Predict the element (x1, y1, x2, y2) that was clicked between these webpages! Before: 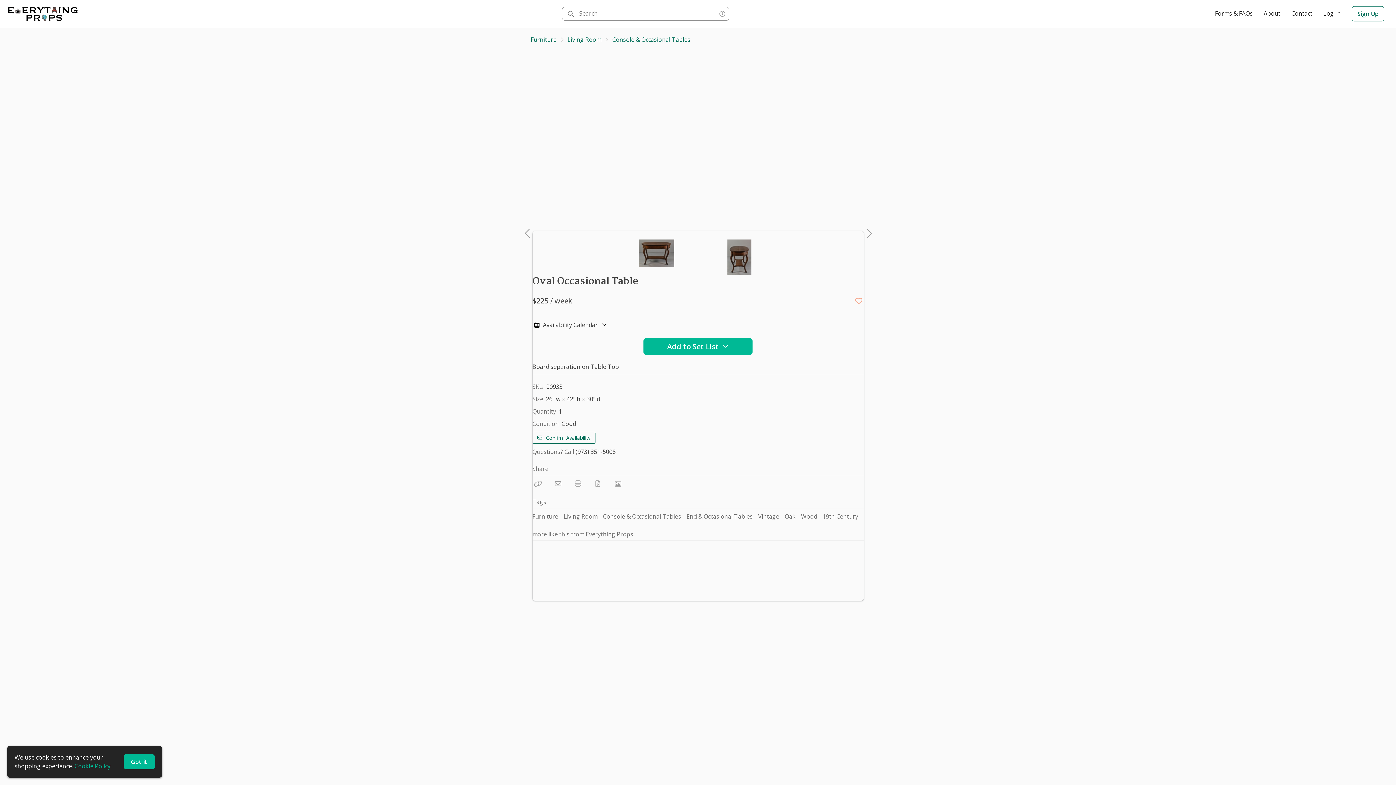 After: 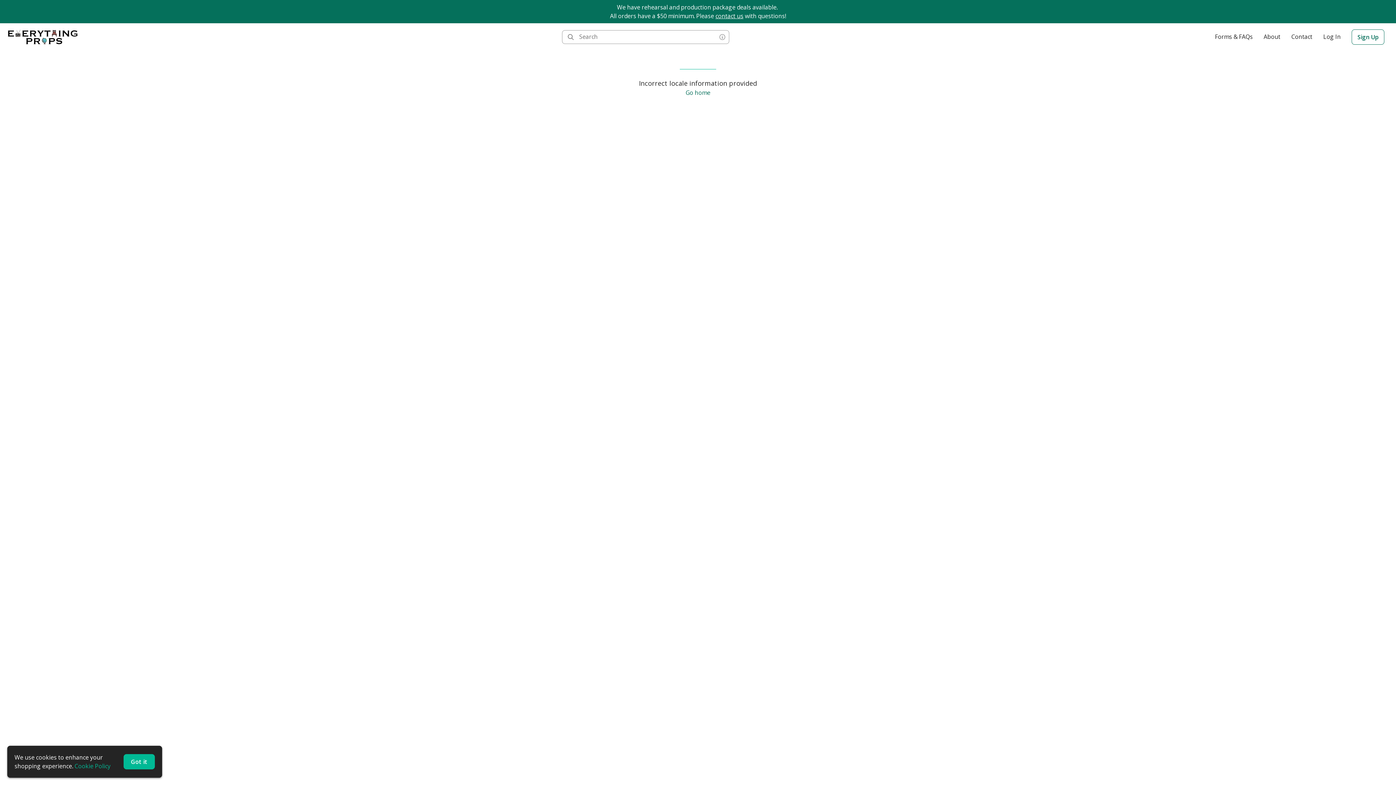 Action: label: End & Occasional Tables bbox: (686, 511, 752, 521)